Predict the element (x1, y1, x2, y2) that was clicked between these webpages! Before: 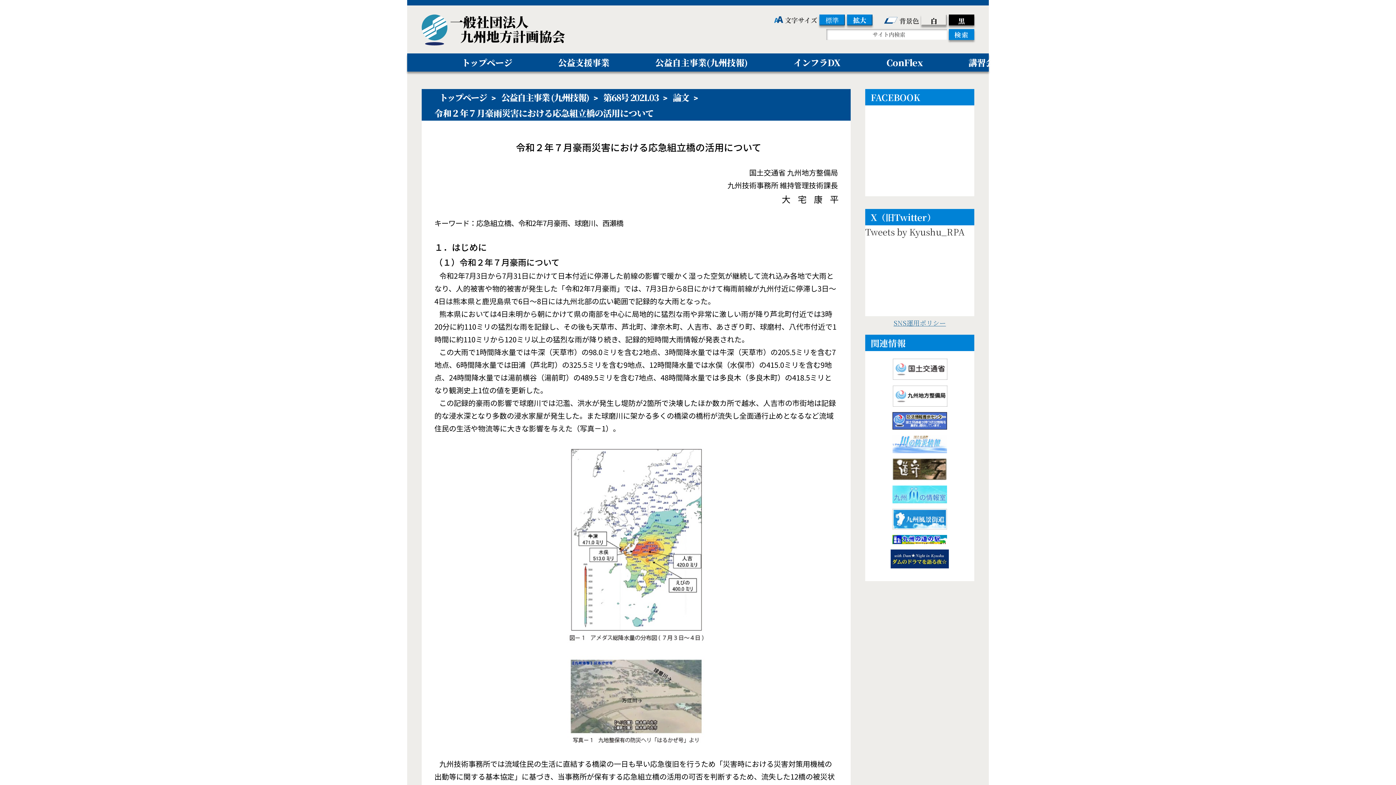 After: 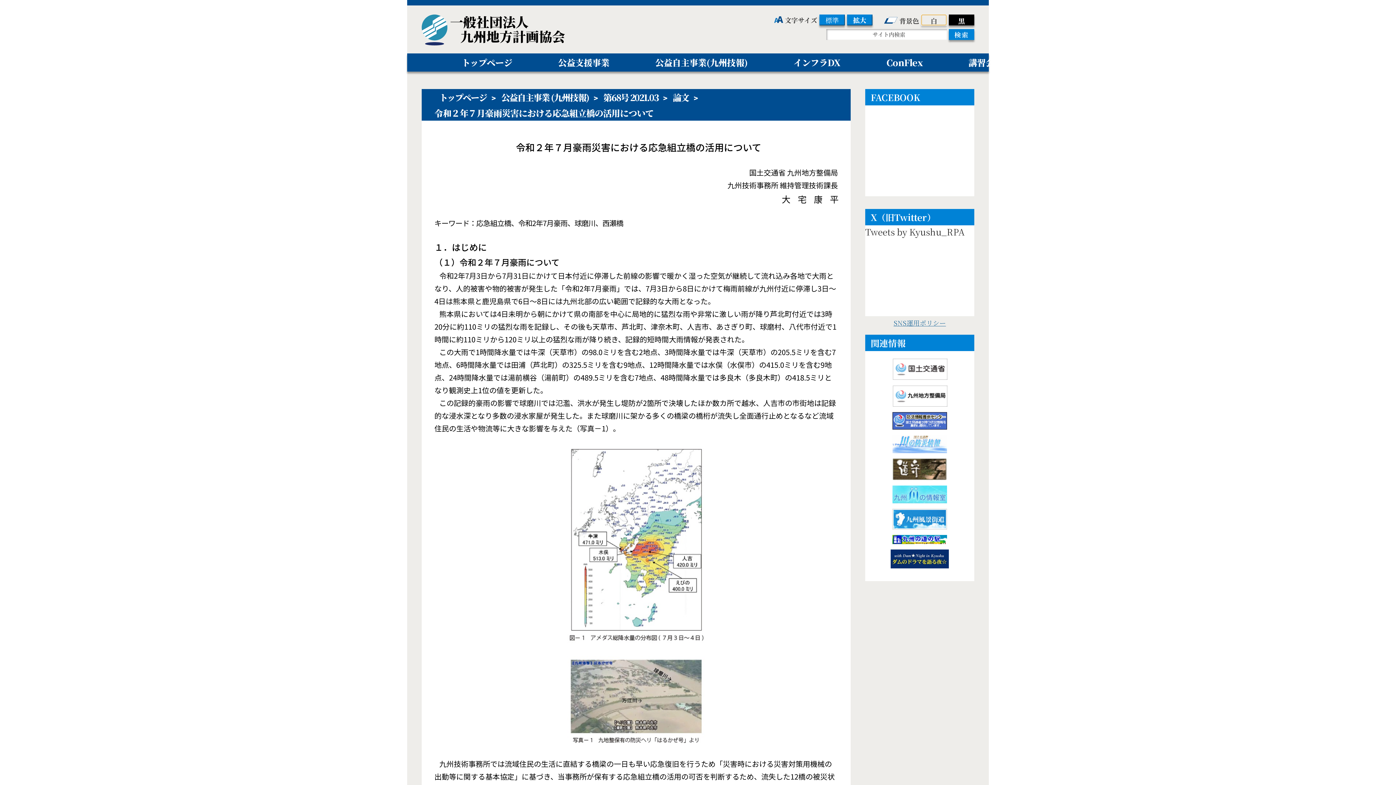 Action: bbox: (921, 14, 946, 25) label: 白